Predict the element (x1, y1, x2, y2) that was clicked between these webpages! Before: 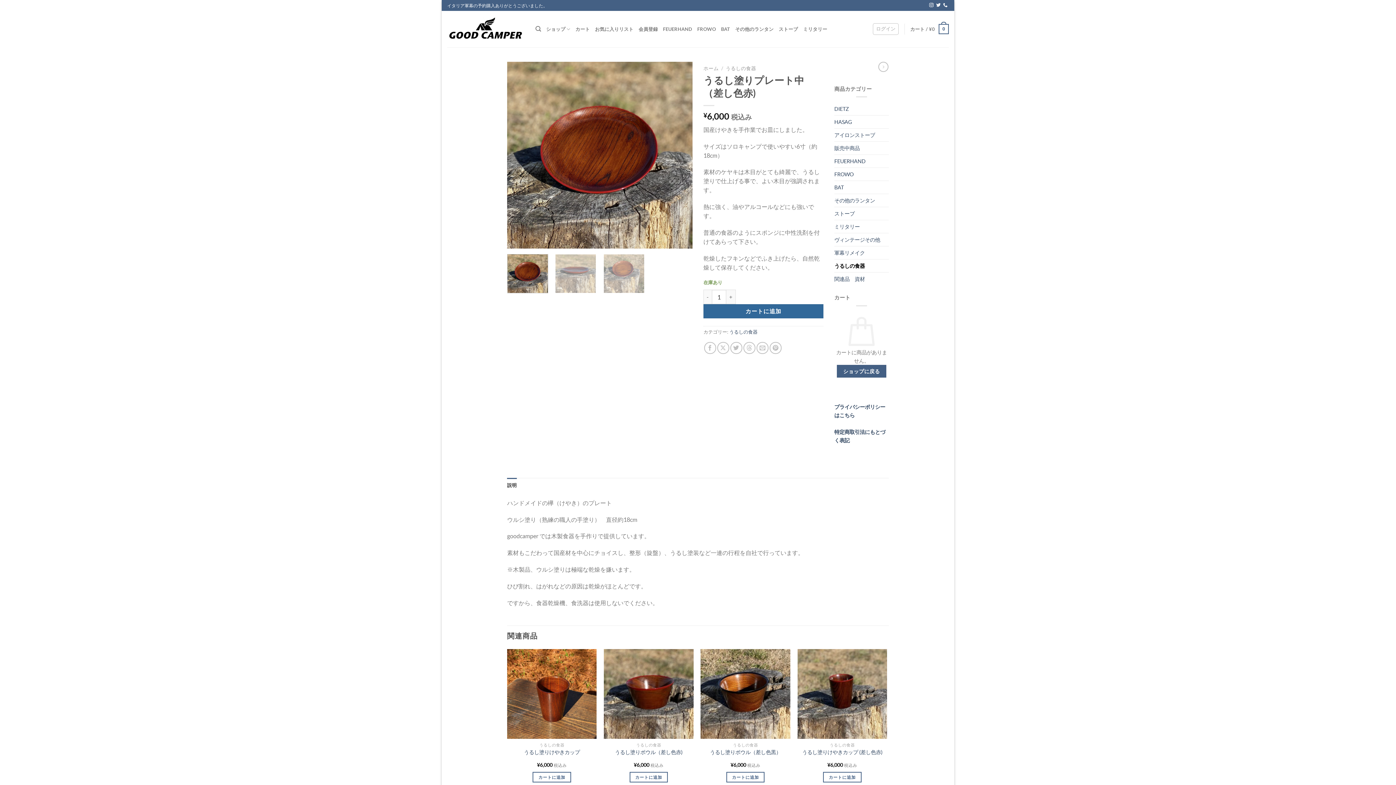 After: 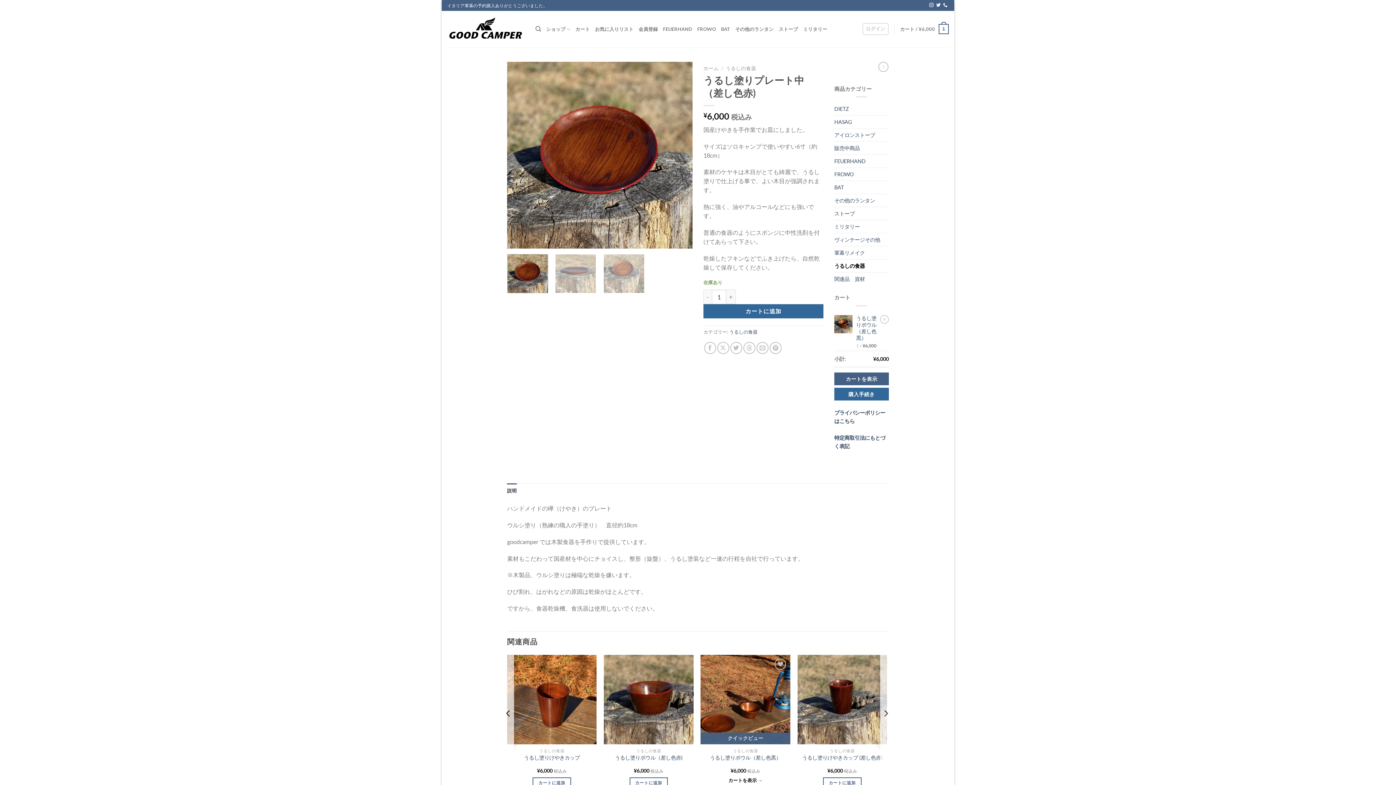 Action: bbox: (726, 772, 764, 782) label: カートに追加: 「うるし塗りボウル（差し色黒）」